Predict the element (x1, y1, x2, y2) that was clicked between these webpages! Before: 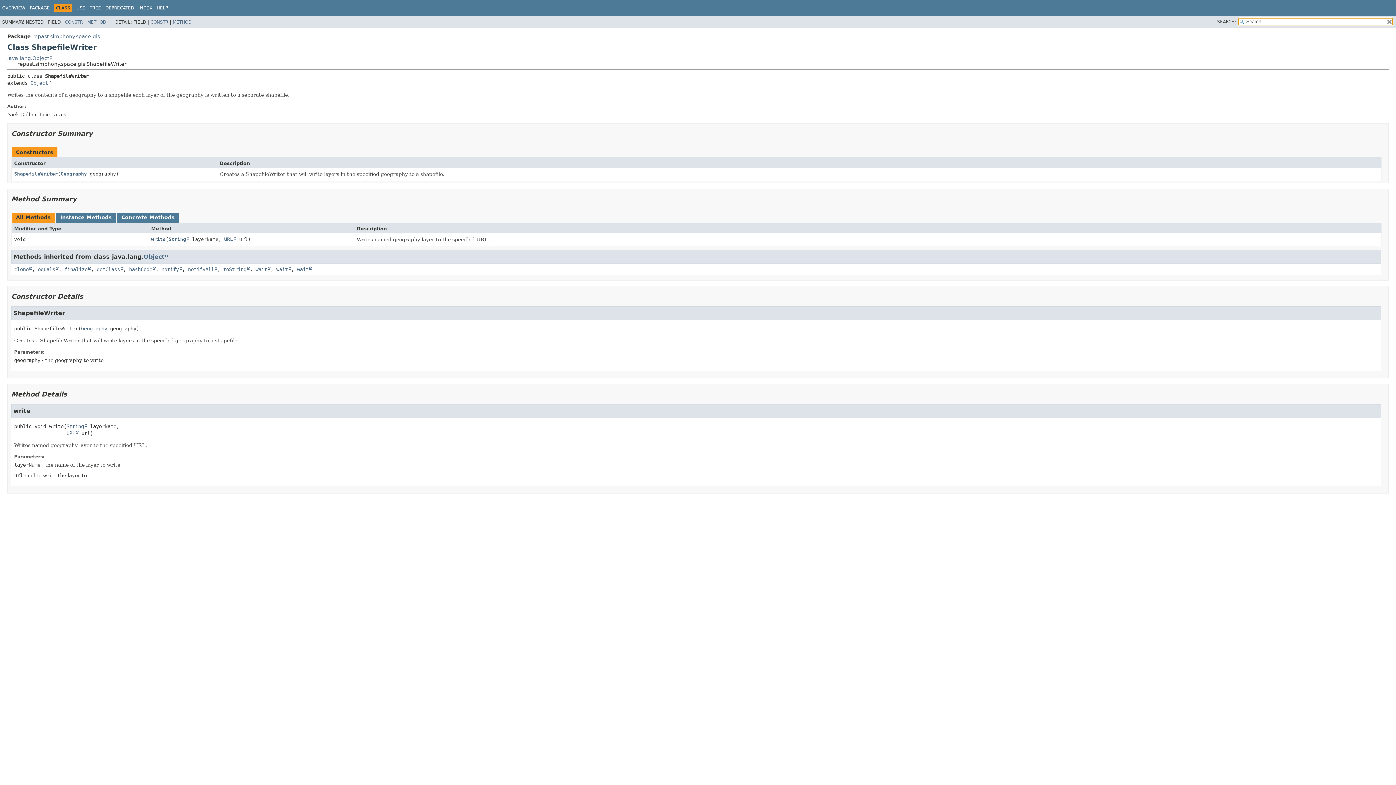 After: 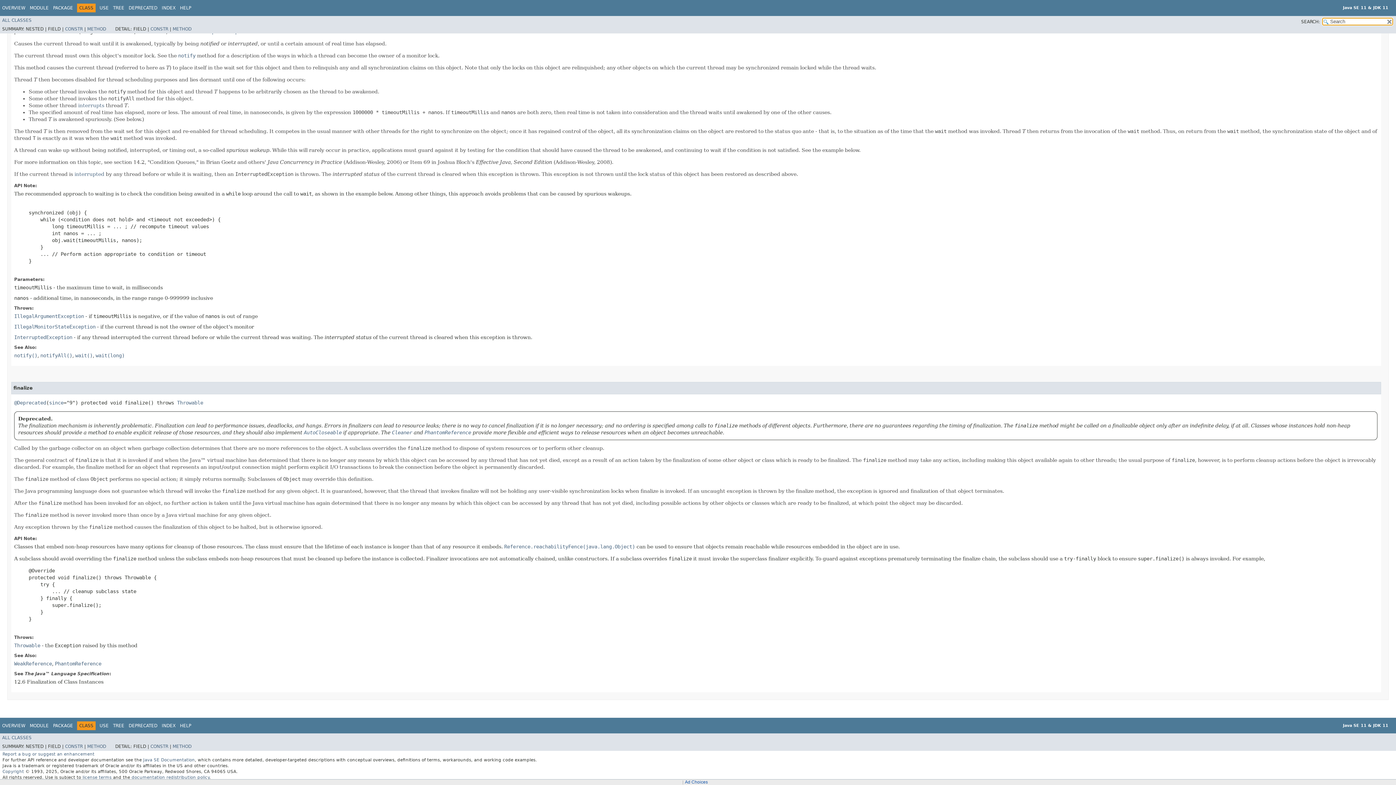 Action: label: finalize bbox: (64, 266, 90, 272)